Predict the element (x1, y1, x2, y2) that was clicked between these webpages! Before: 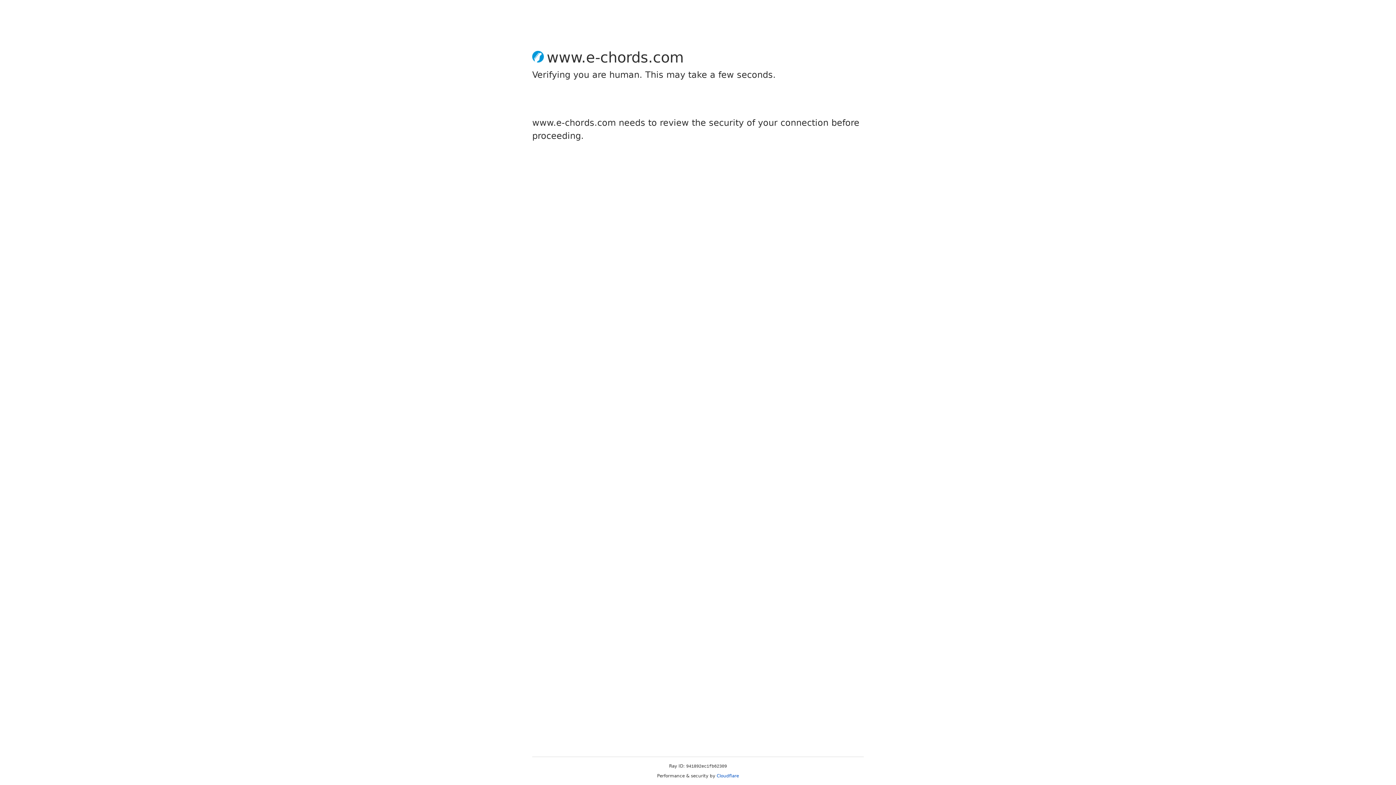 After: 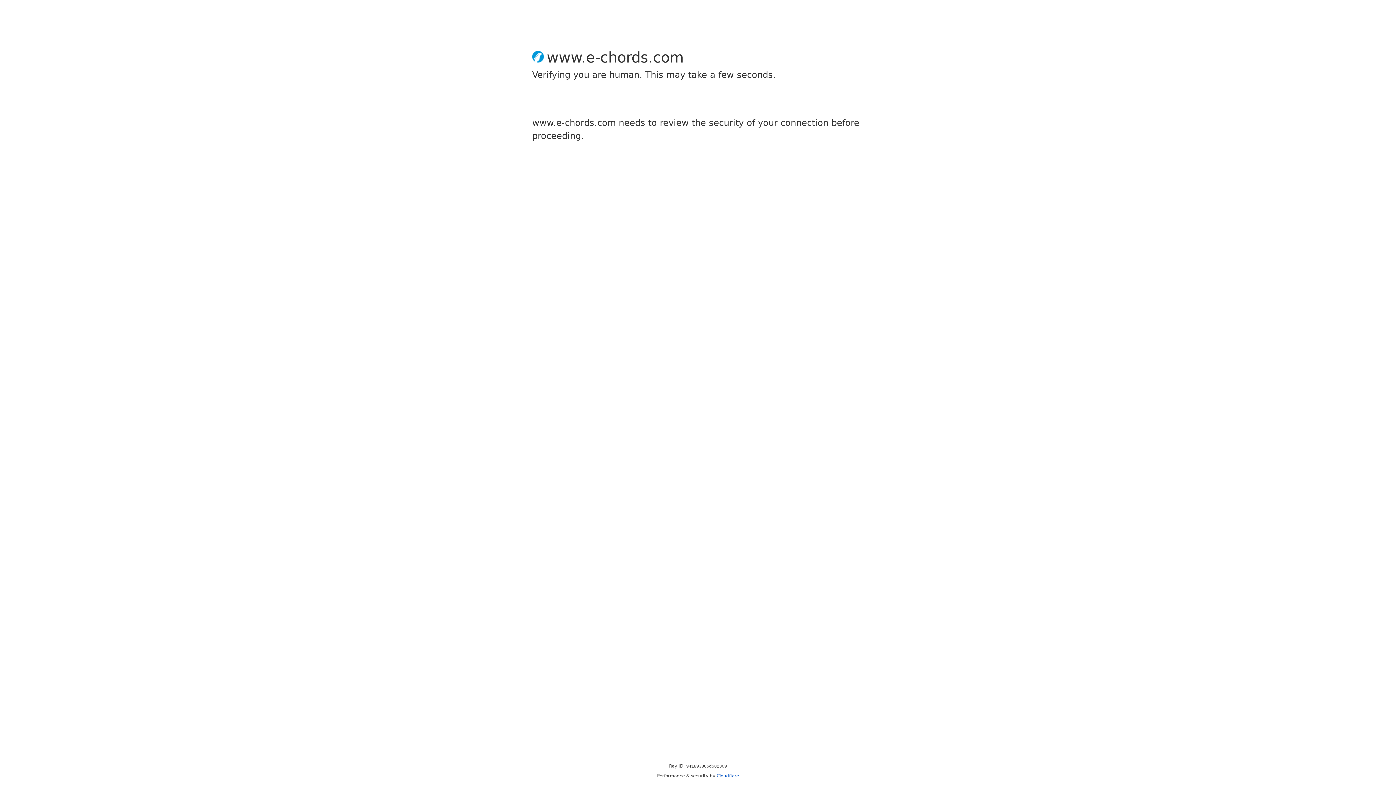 Action: label: Cloudflare bbox: (716, 773, 739, 778)